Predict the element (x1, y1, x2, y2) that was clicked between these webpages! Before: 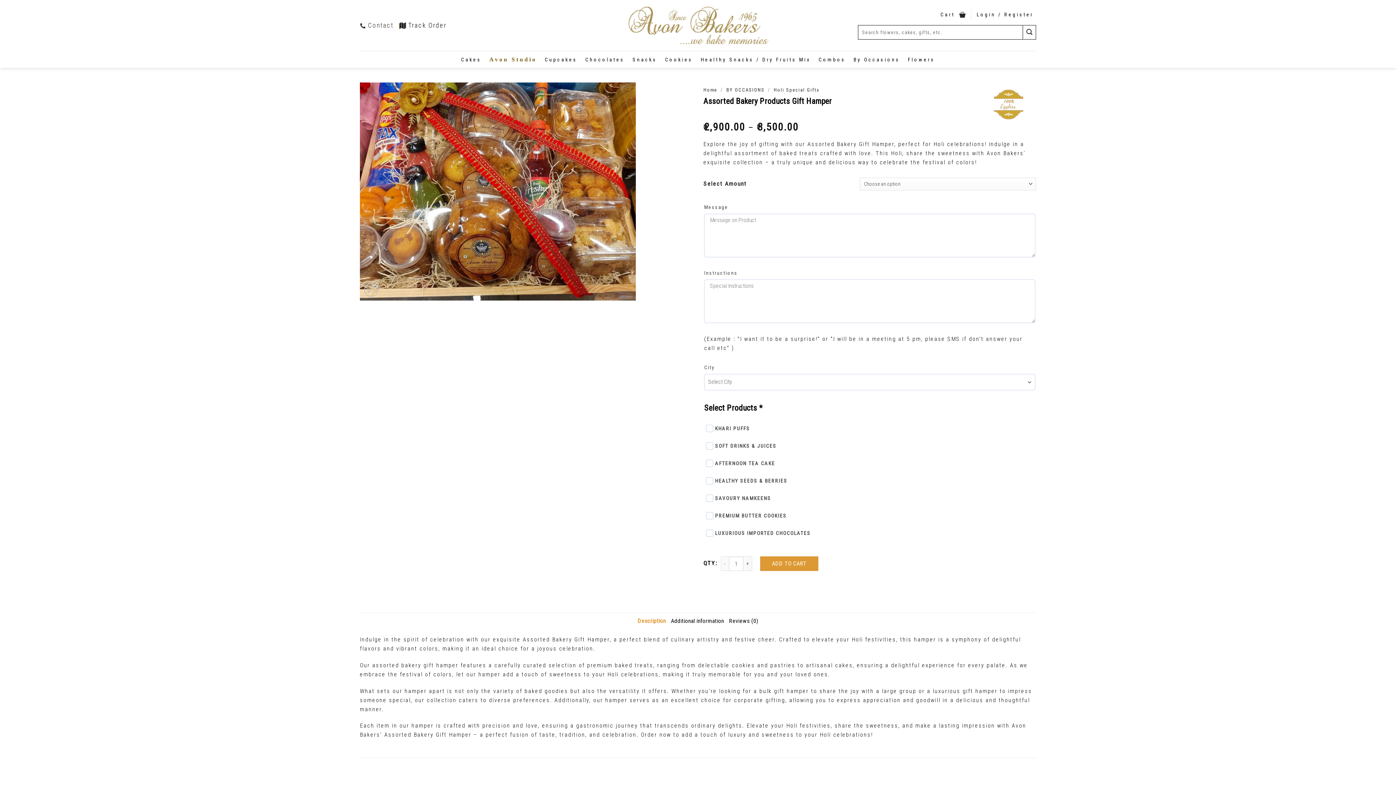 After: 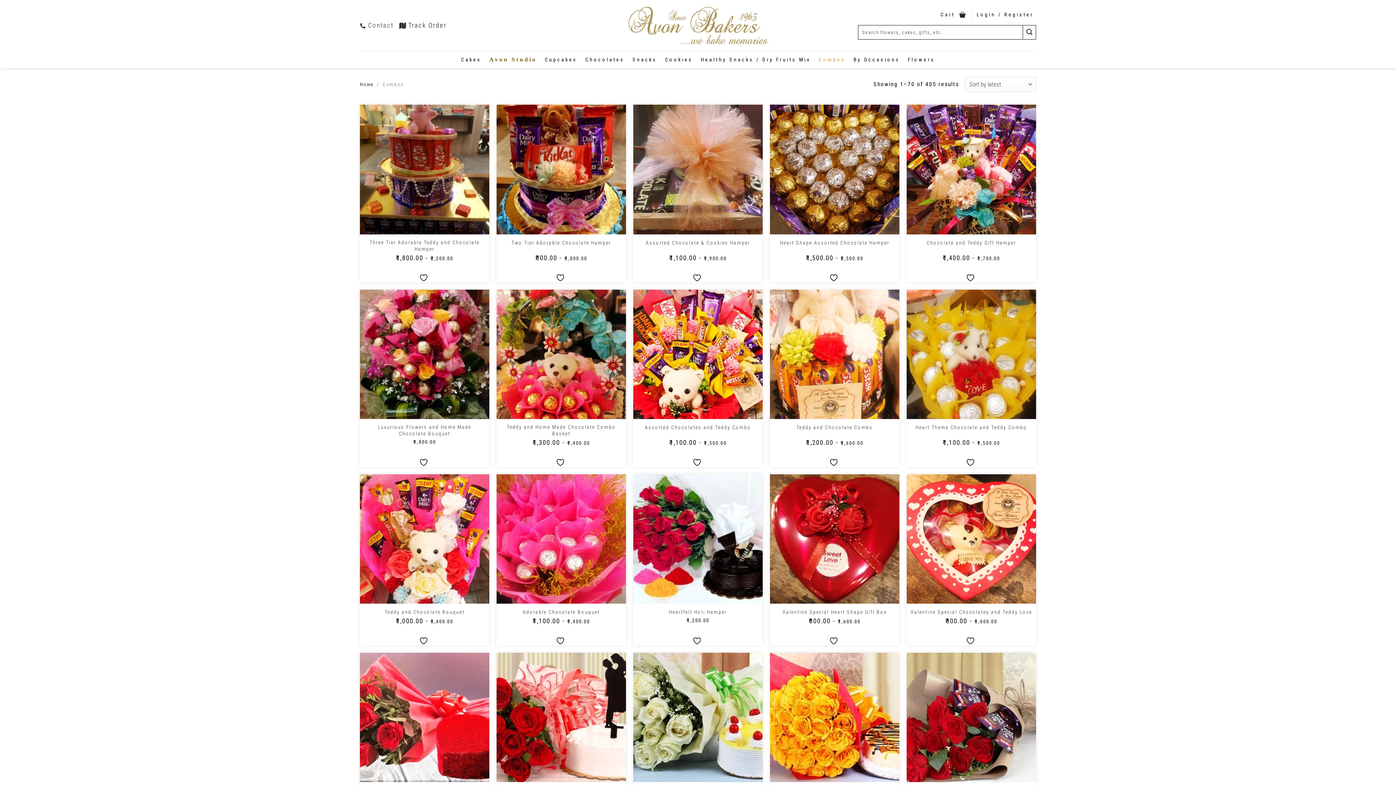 Action: bbox: (818, 51, 845, 67) label: Combos